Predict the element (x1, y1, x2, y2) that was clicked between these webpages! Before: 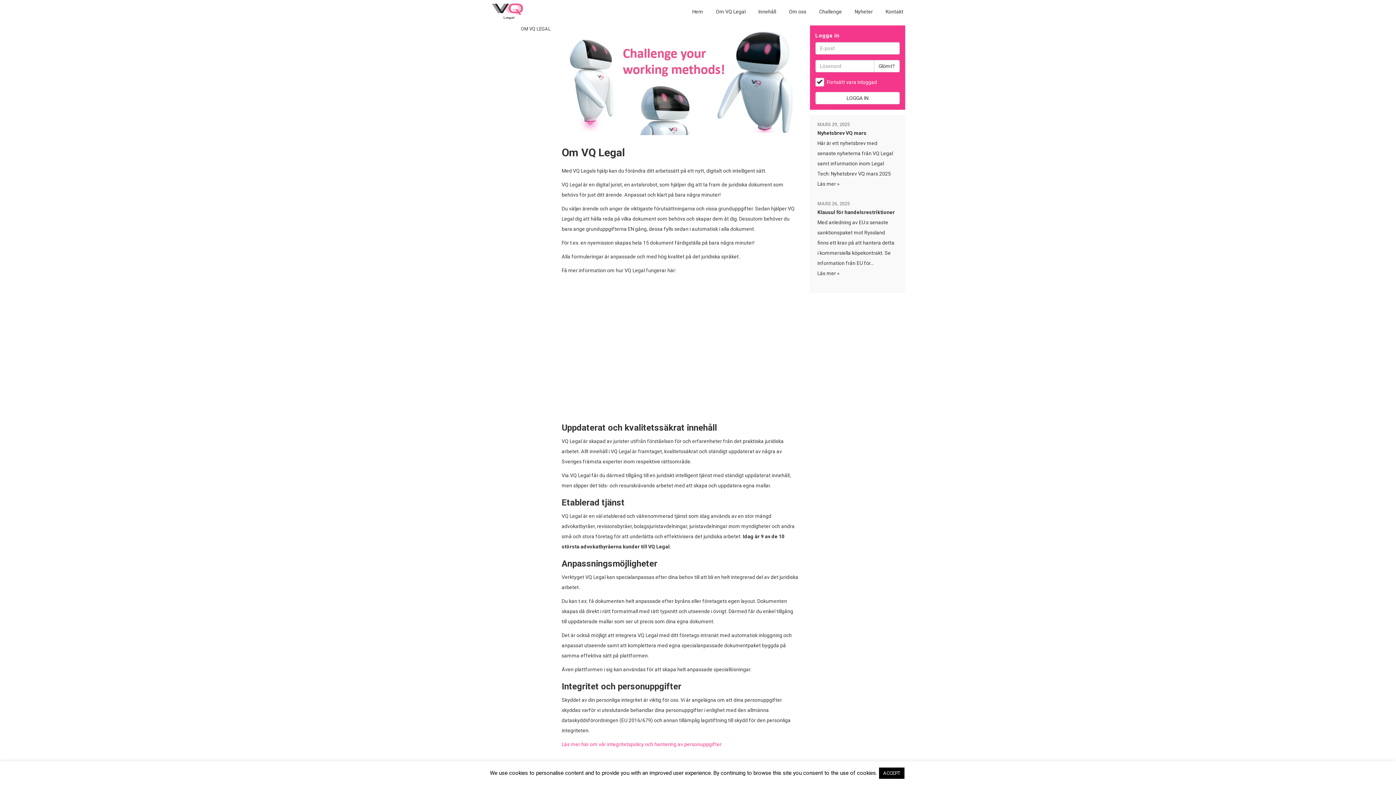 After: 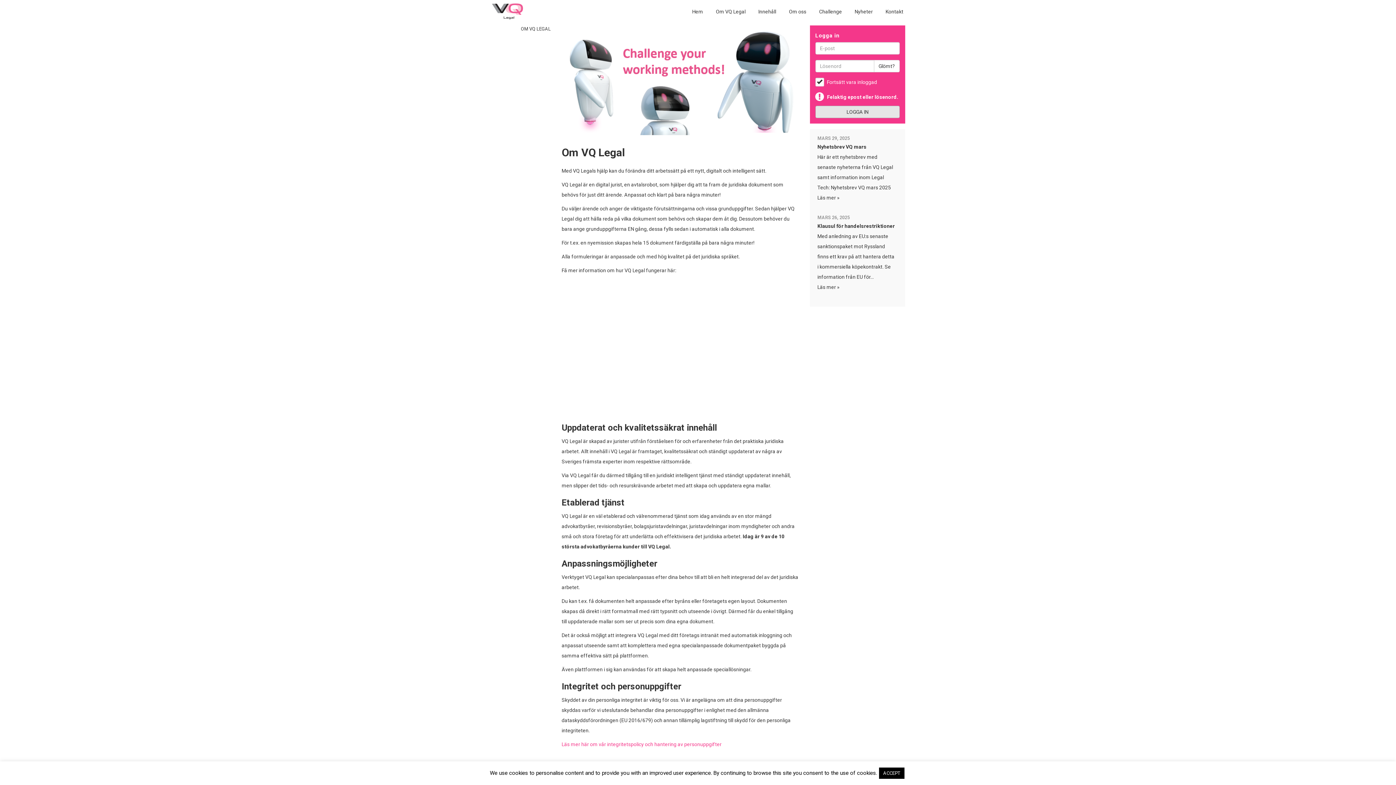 Action: bbox: (815, 92, 900, 104) label: LOGGA IN